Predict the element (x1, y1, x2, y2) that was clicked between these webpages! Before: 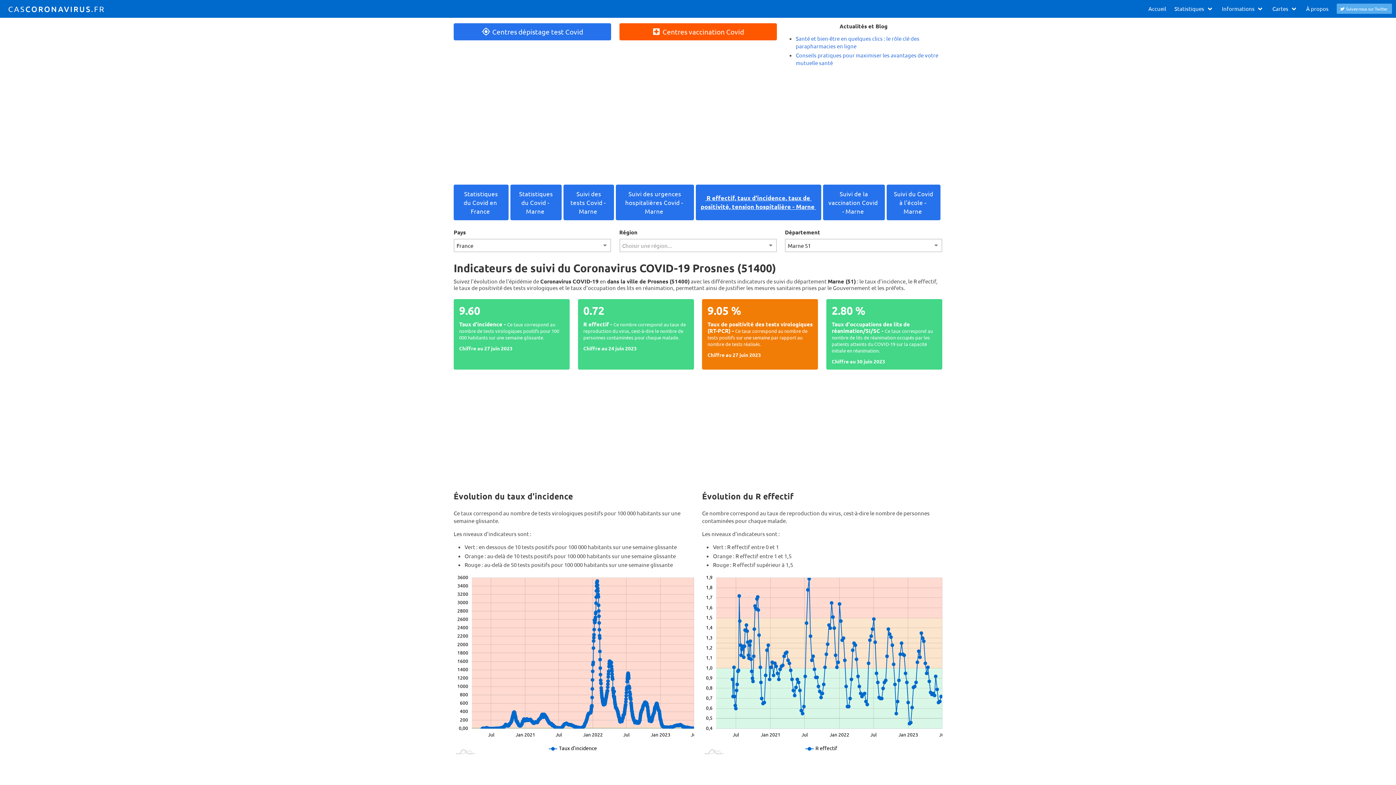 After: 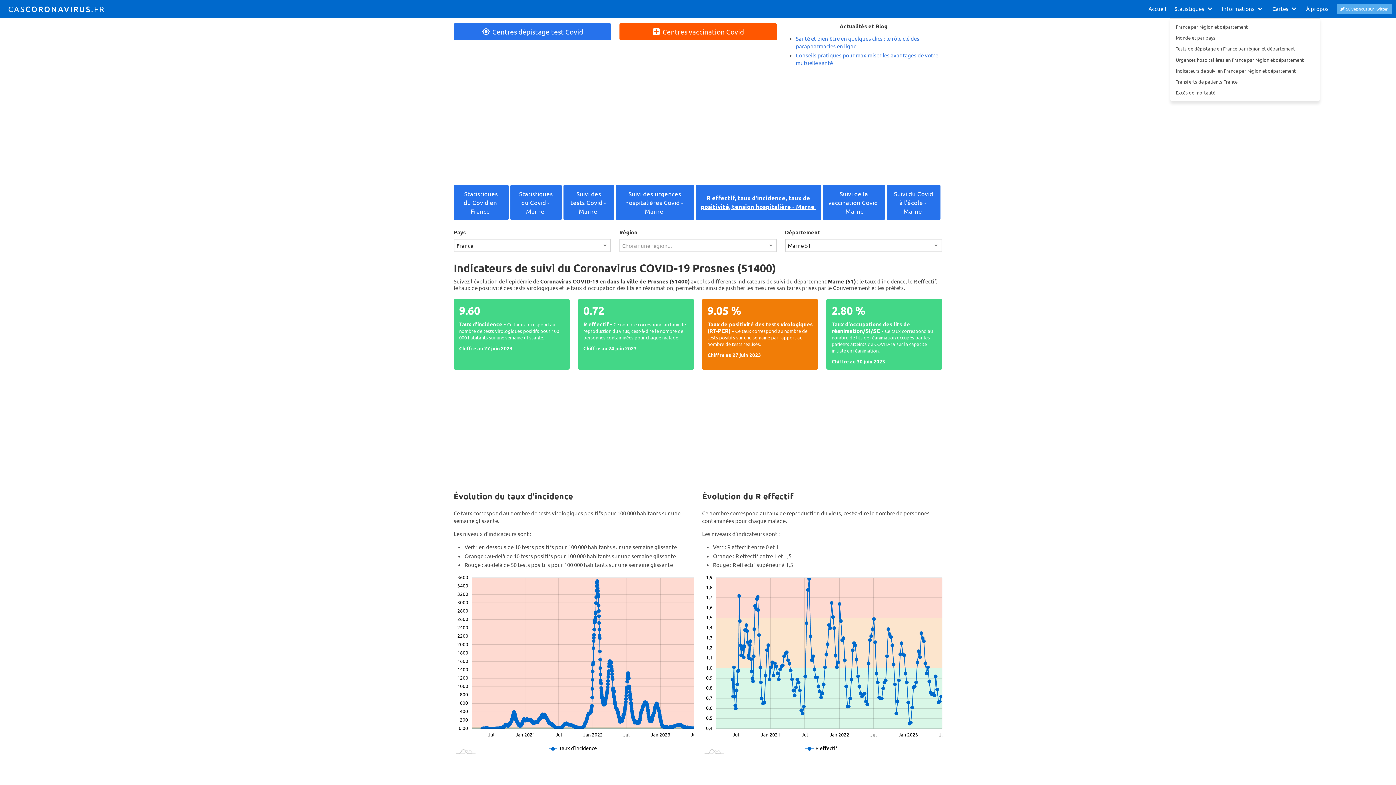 Action: bbox: (1170, 0, 1218, 17) label: Statistiques